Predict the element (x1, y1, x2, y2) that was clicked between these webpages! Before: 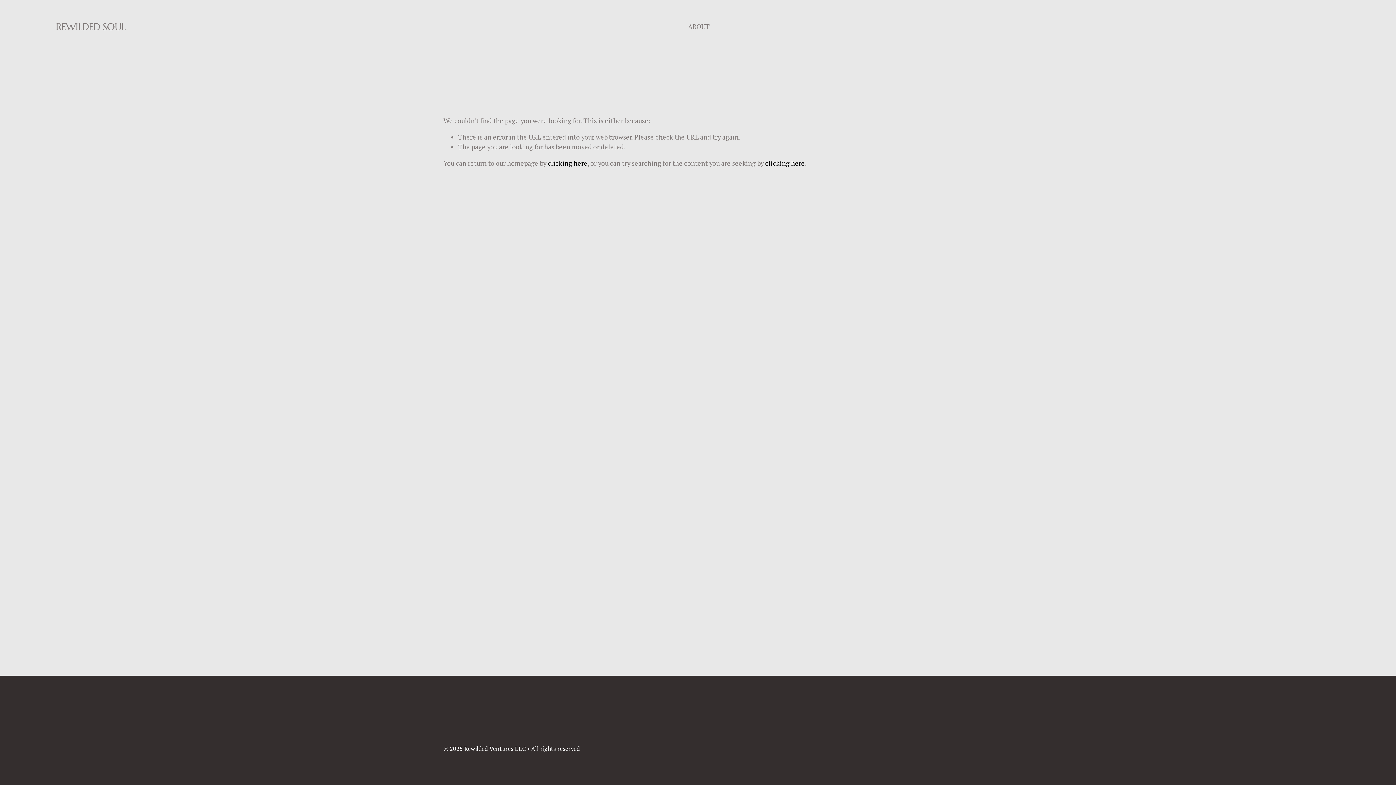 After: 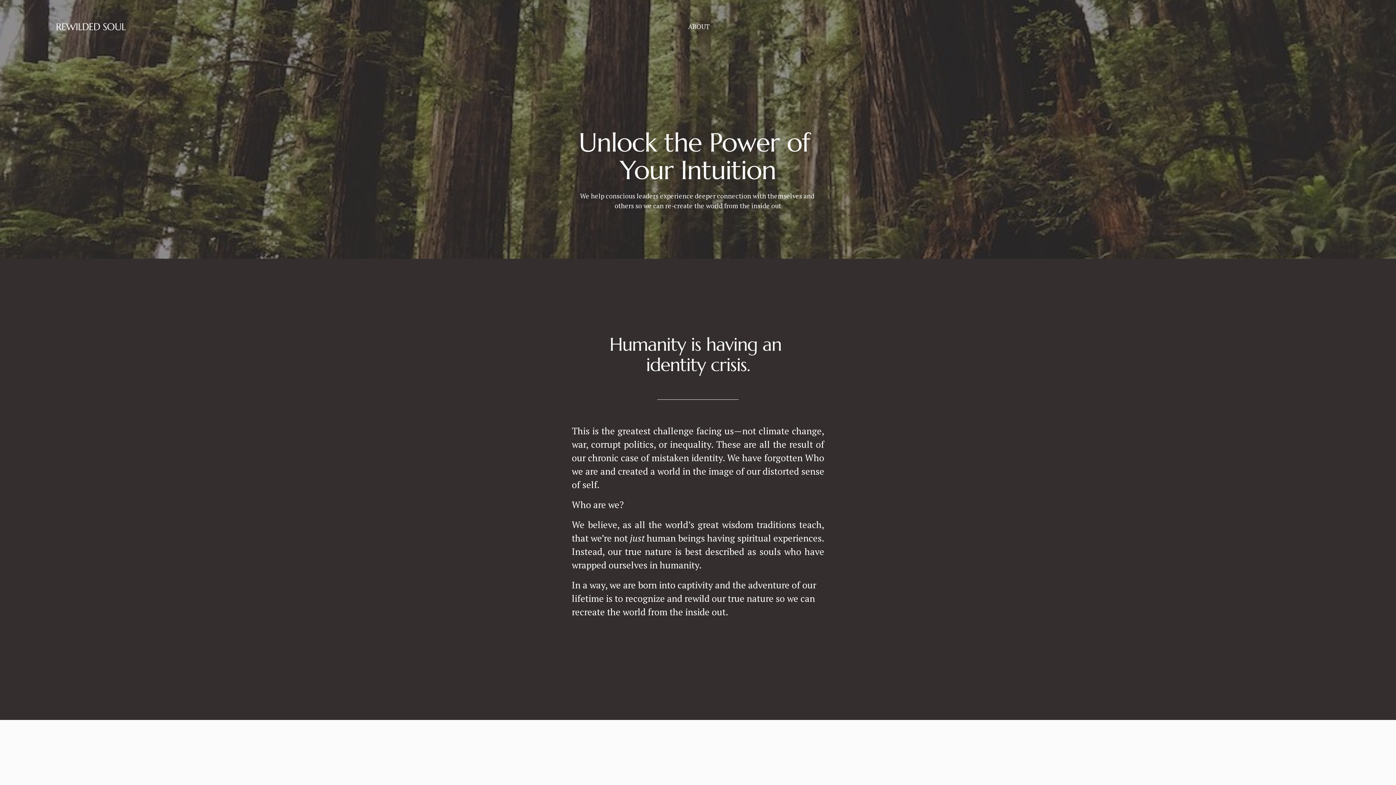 Action: bbox: (55, 20, 125, 32) label: REWILDED SOUL